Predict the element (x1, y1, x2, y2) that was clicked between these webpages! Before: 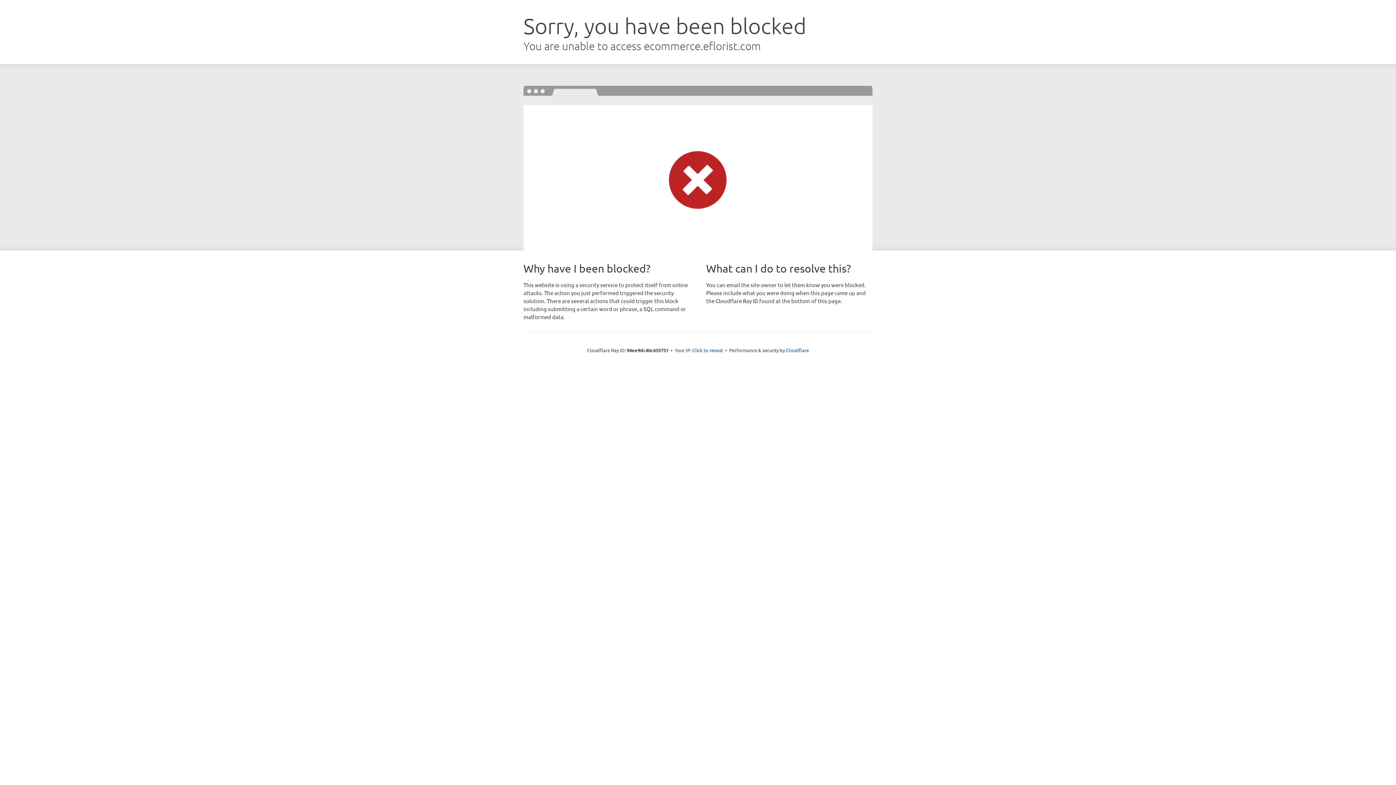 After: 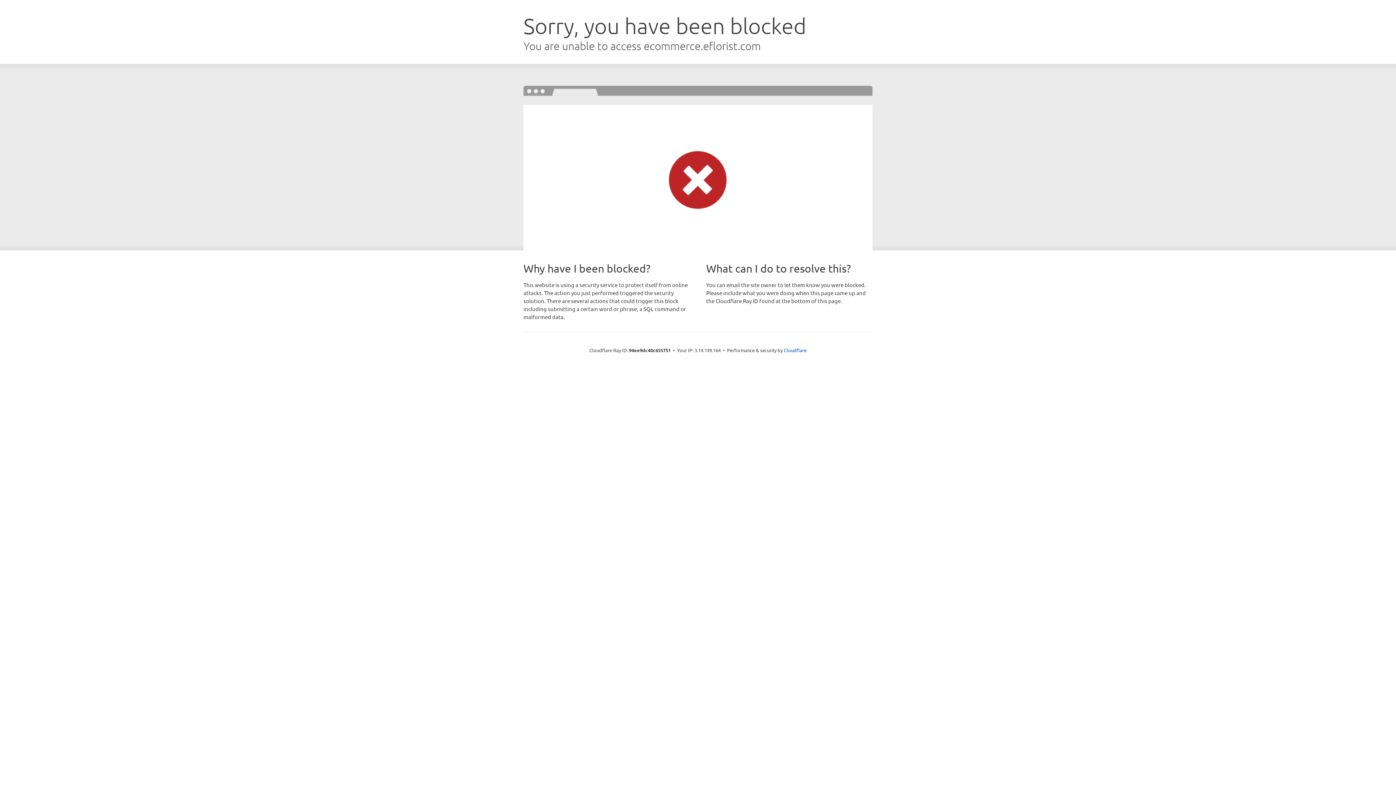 Action: bbox: (692, 346, 723, 353) label: Click to reveal